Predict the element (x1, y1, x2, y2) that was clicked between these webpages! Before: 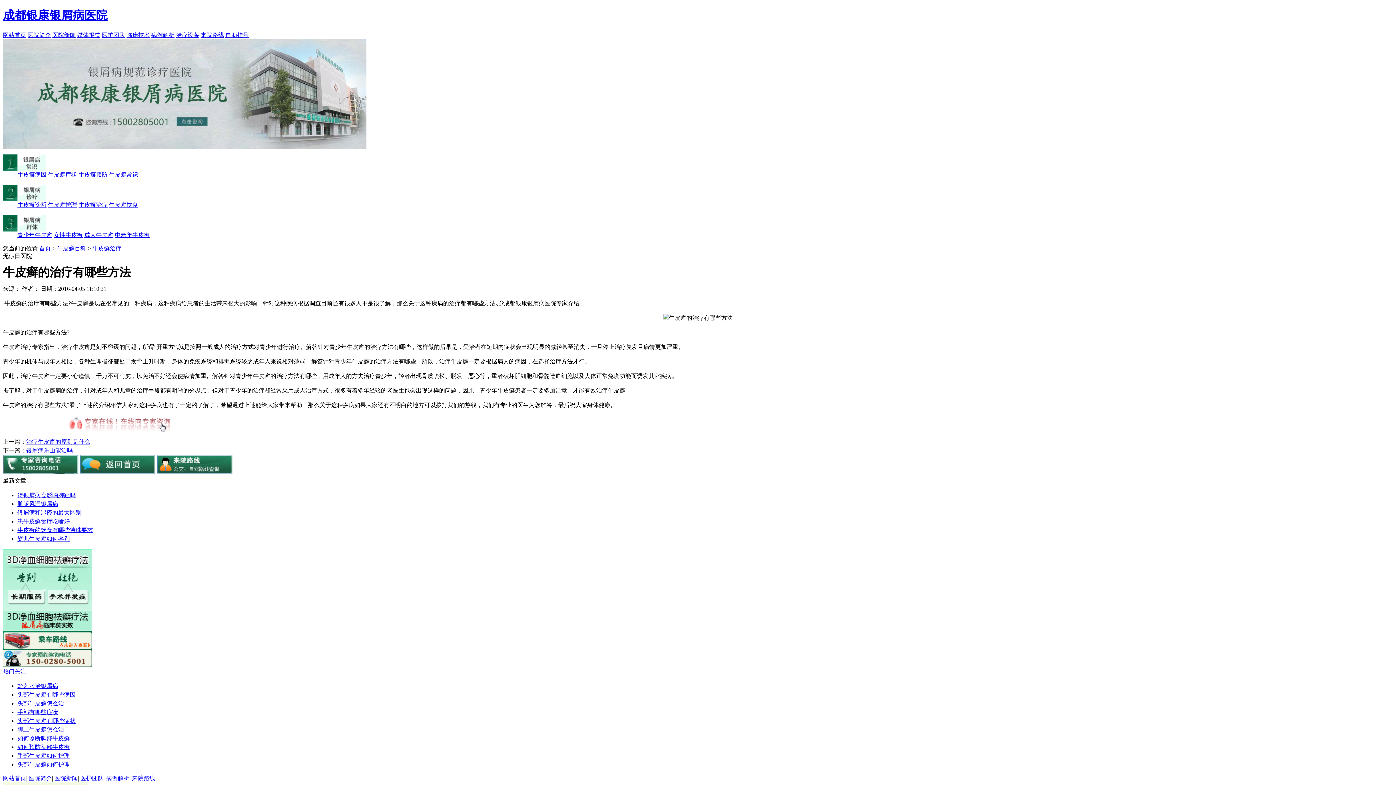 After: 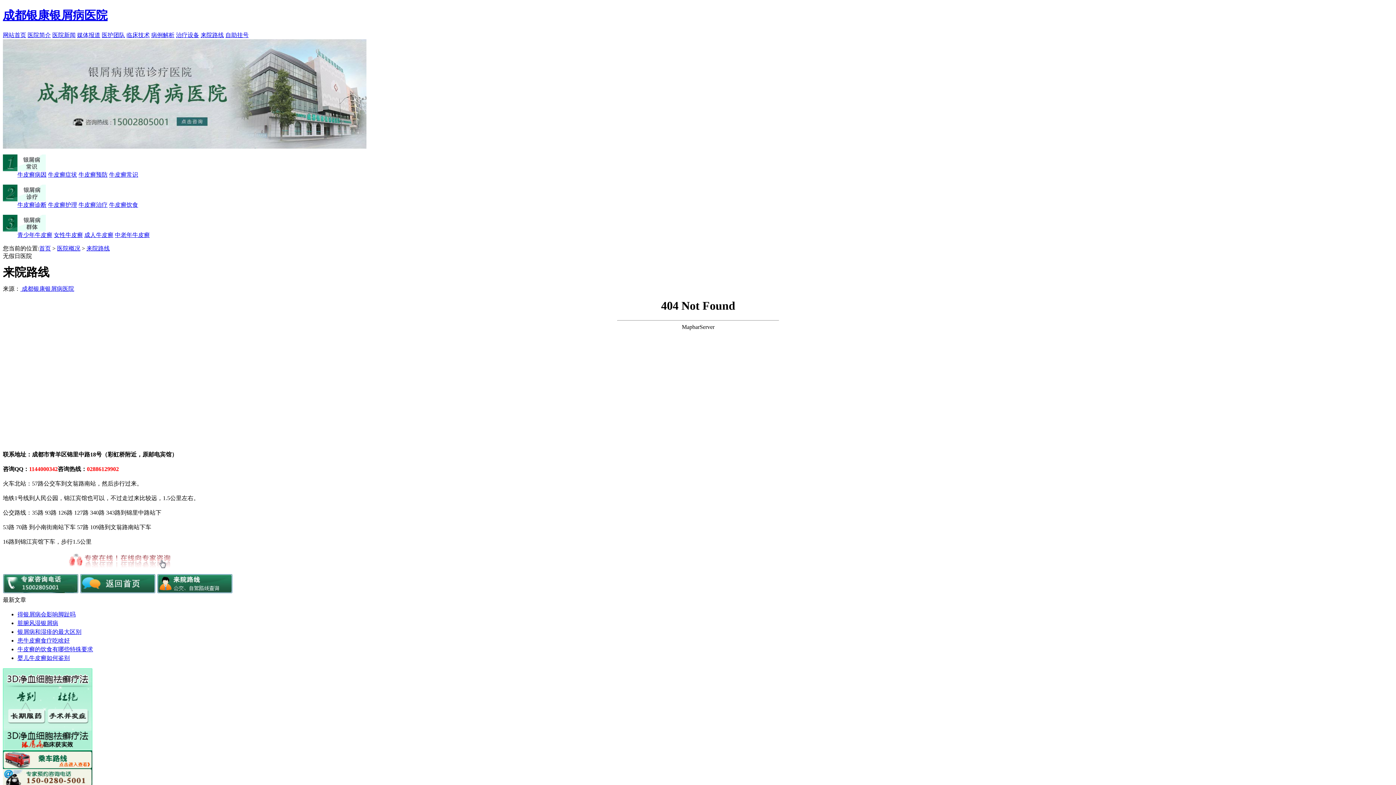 Action: bbox: (2, 645, 92, 651)